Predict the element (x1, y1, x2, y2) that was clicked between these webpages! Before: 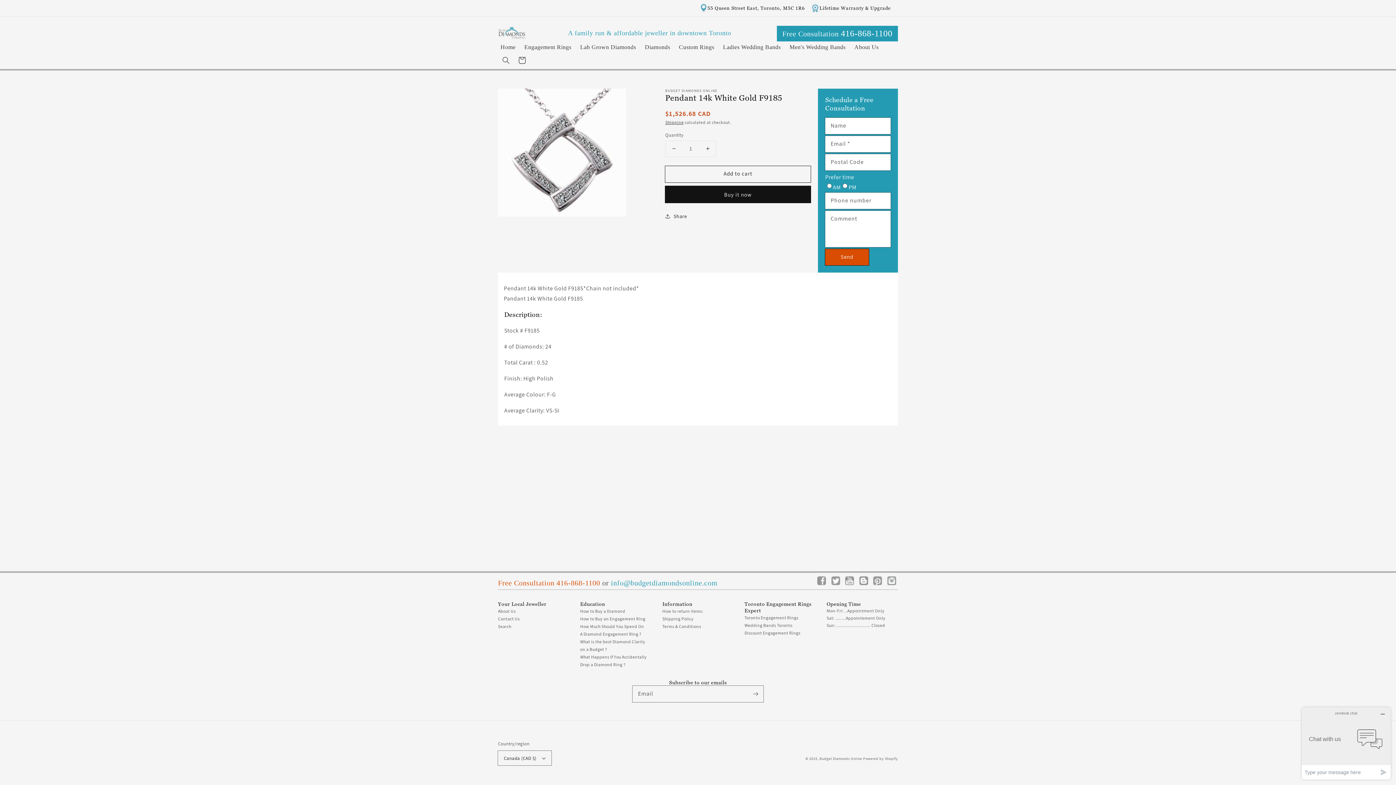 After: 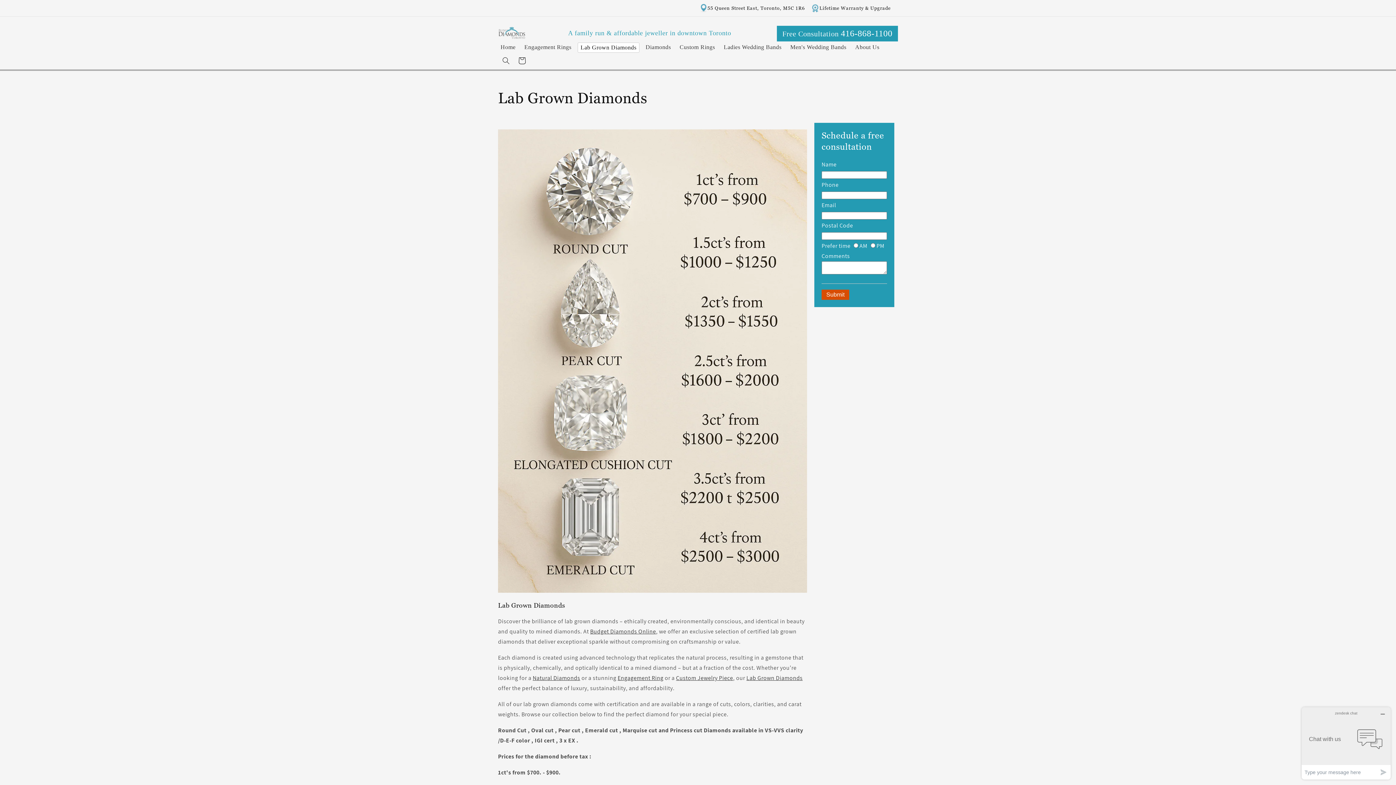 Action: label: Lab Grown Diamonds bbox: (577, 42, 638, 51)